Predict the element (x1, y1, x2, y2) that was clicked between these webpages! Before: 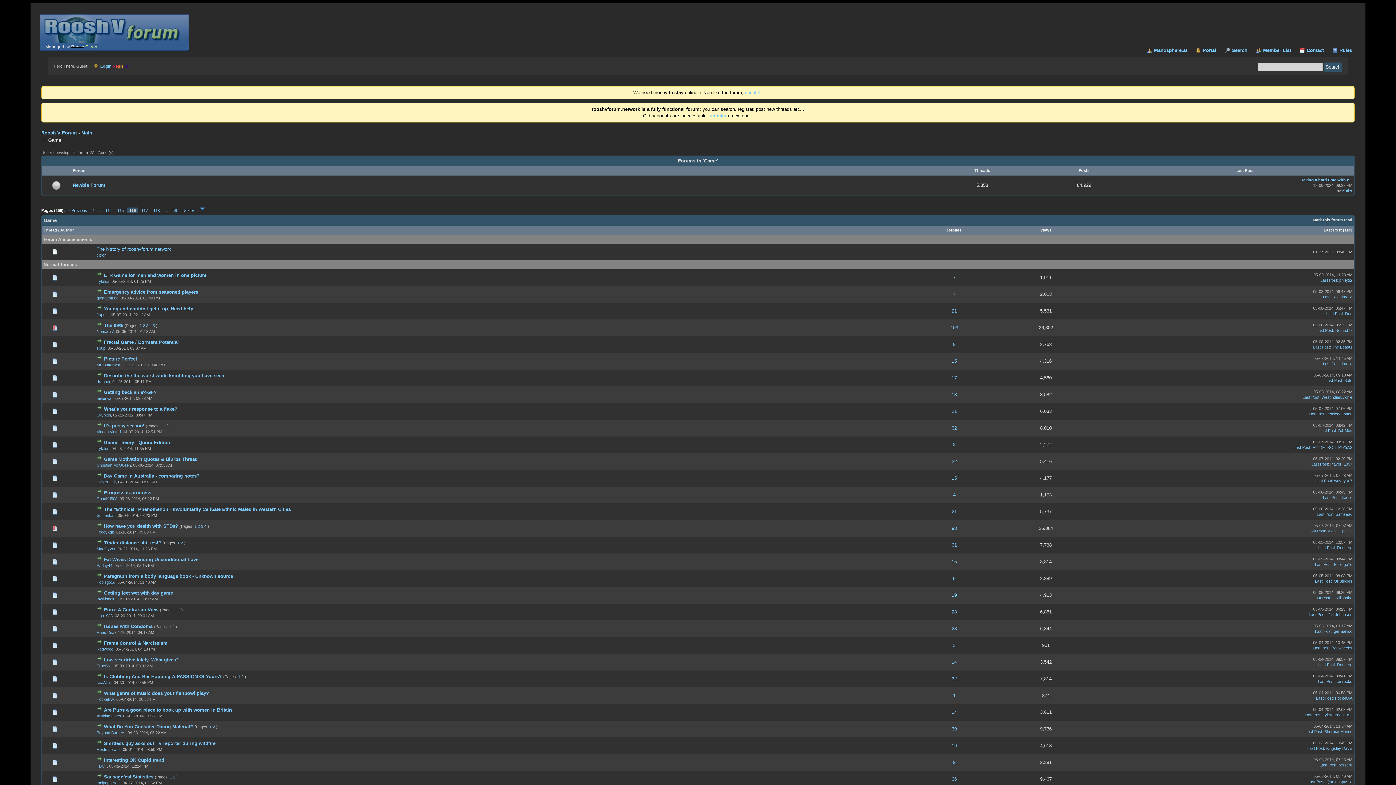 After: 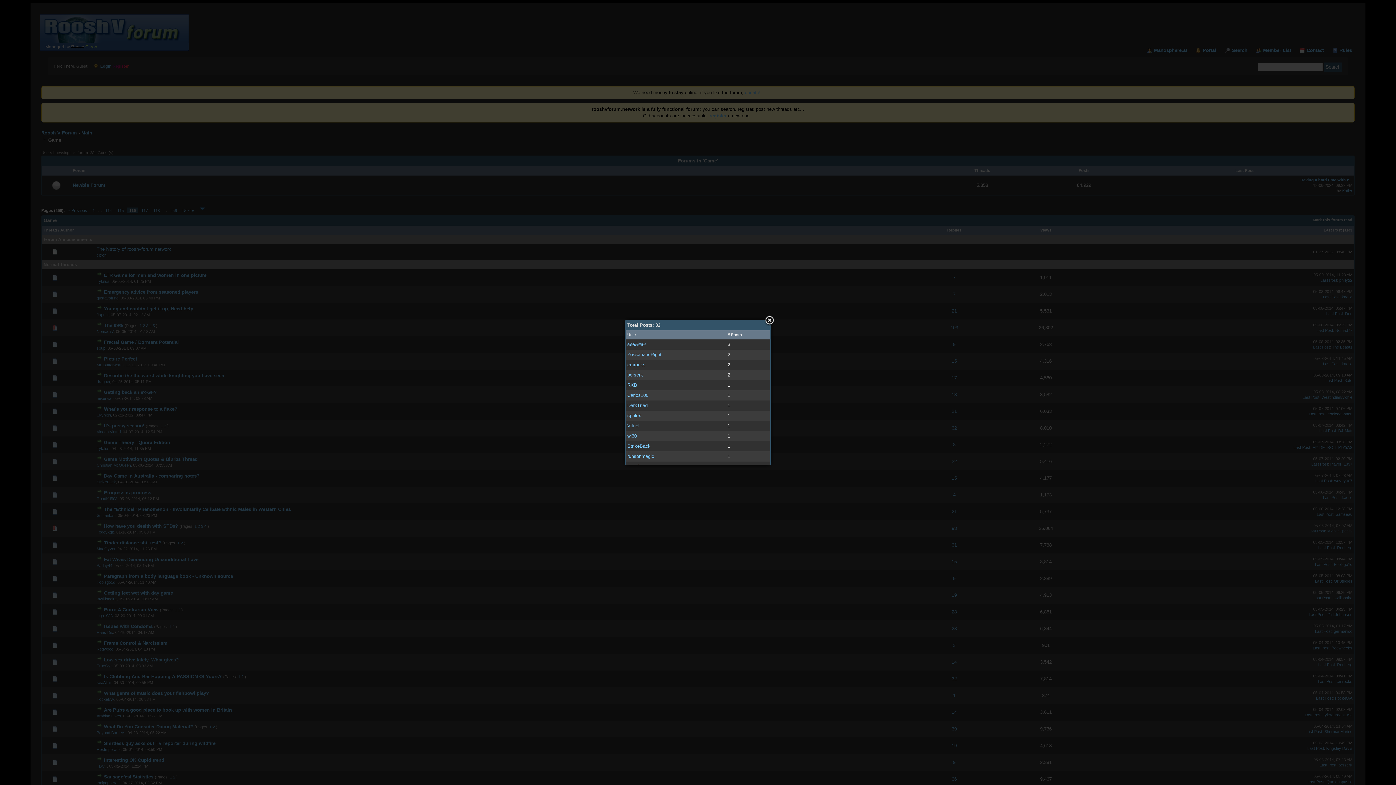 Action: label: 32 bbox: (951, 676, 957, 681)